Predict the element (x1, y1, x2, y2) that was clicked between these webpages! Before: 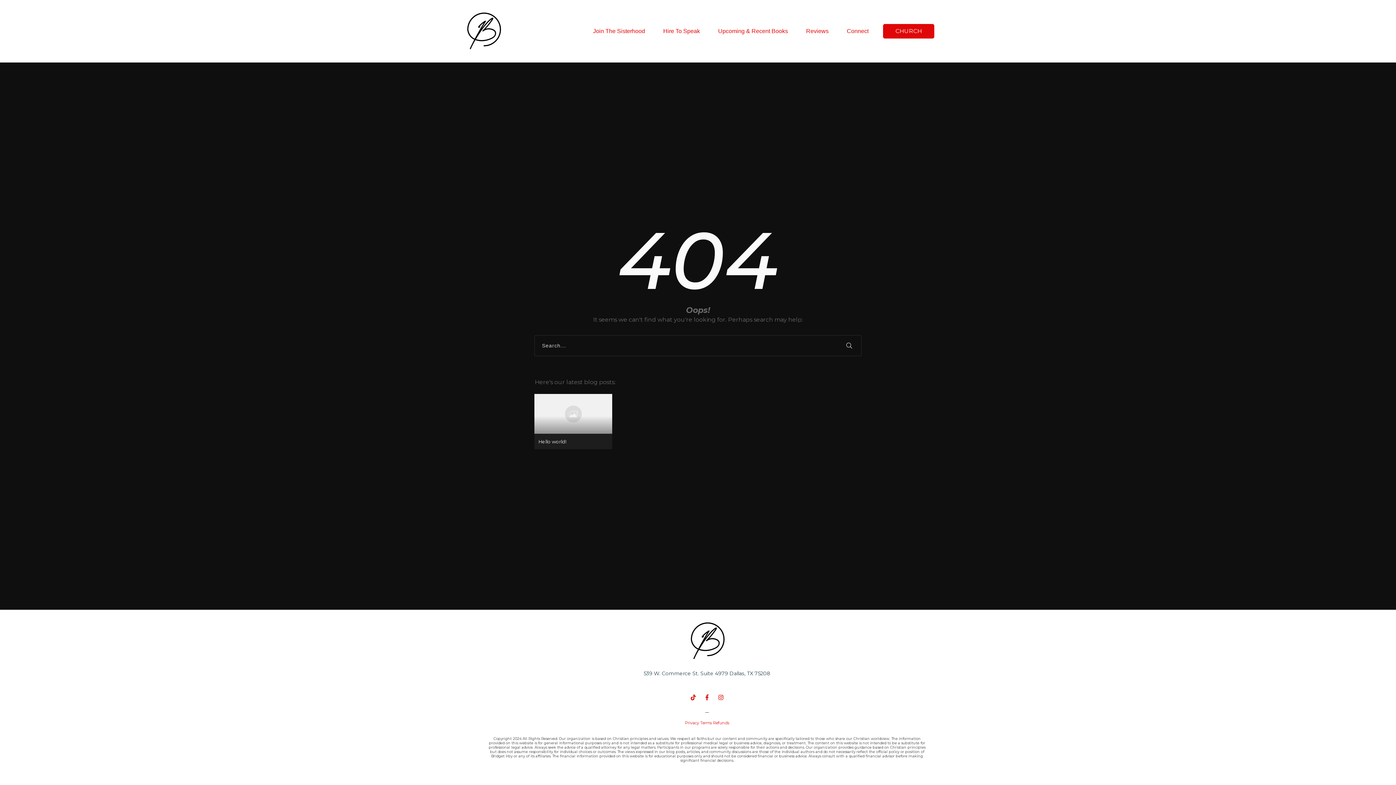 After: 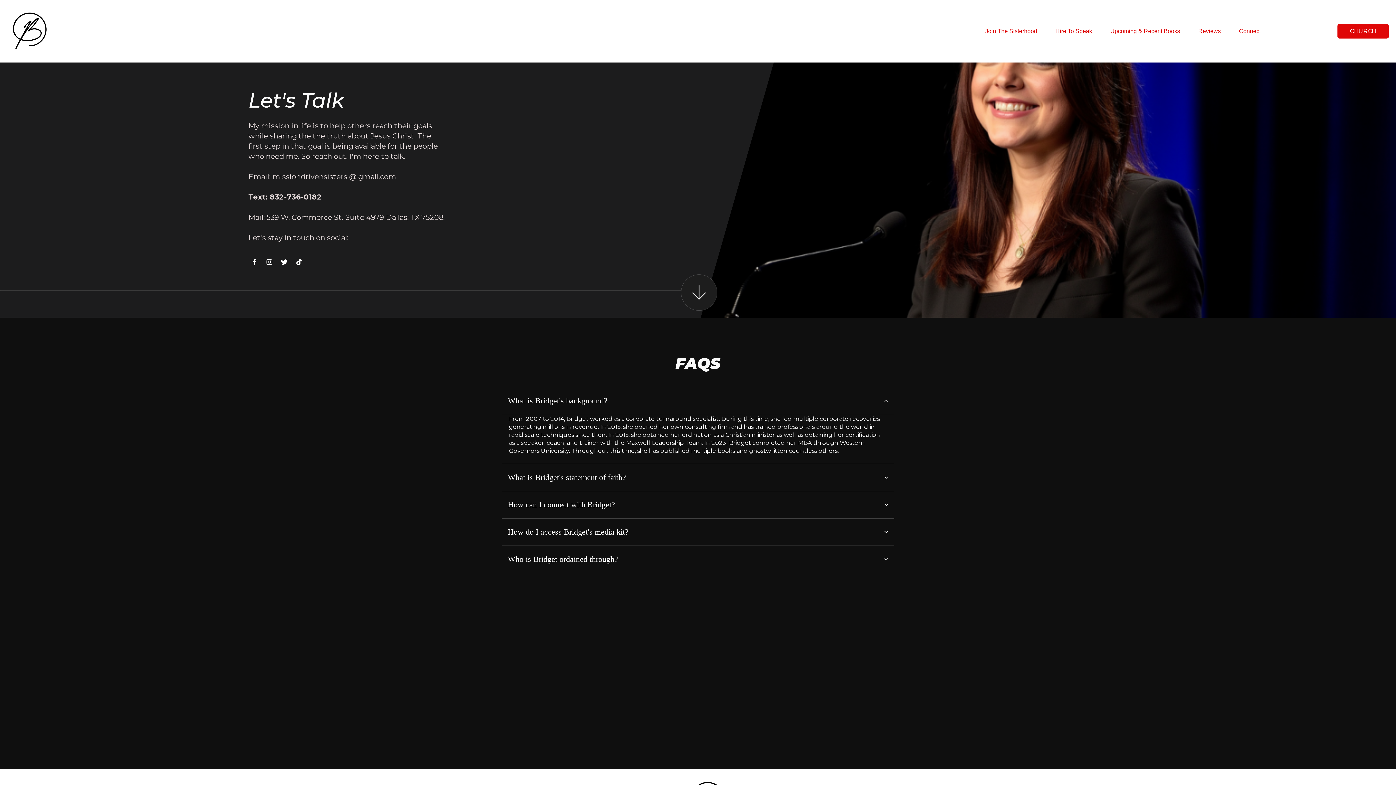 Action: bbox: (847, 25, 868, 37) label: Connect